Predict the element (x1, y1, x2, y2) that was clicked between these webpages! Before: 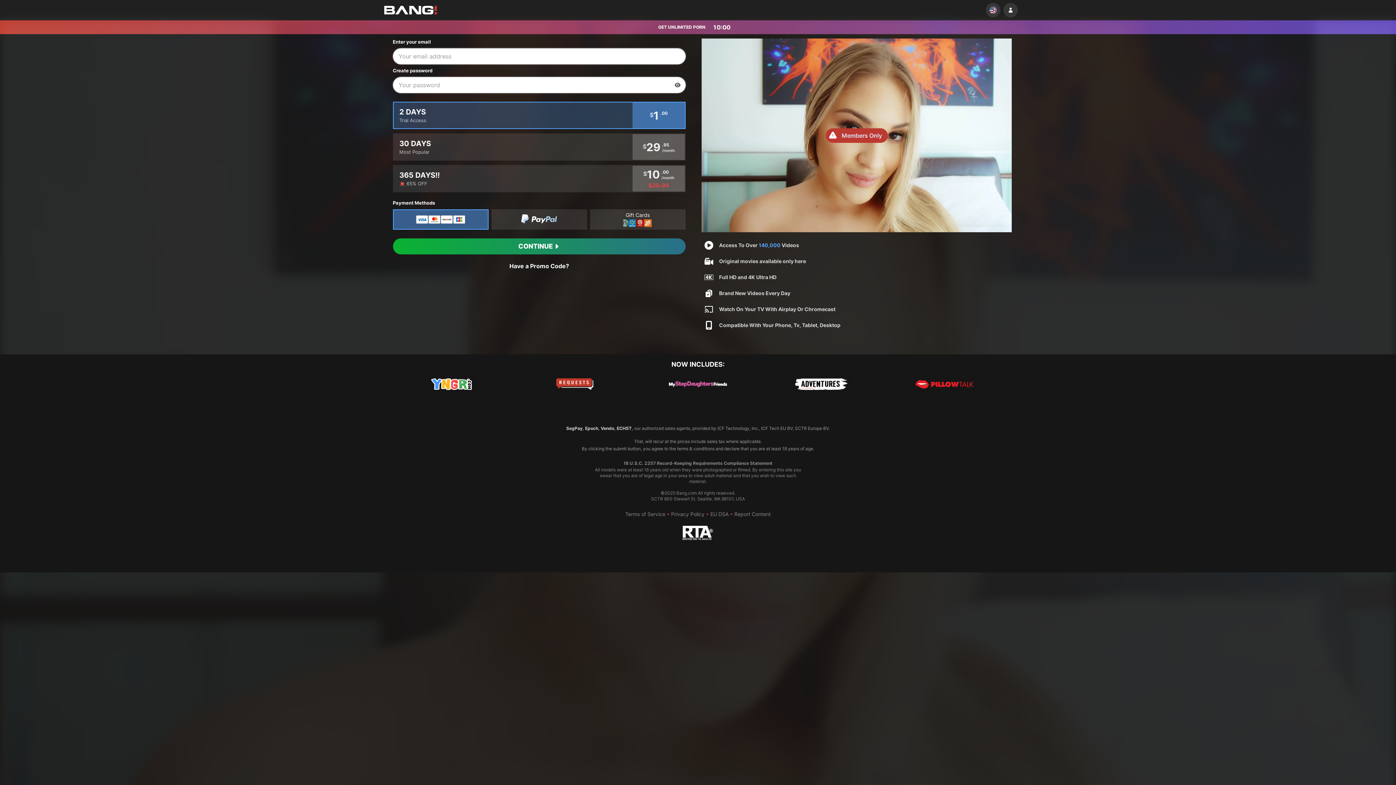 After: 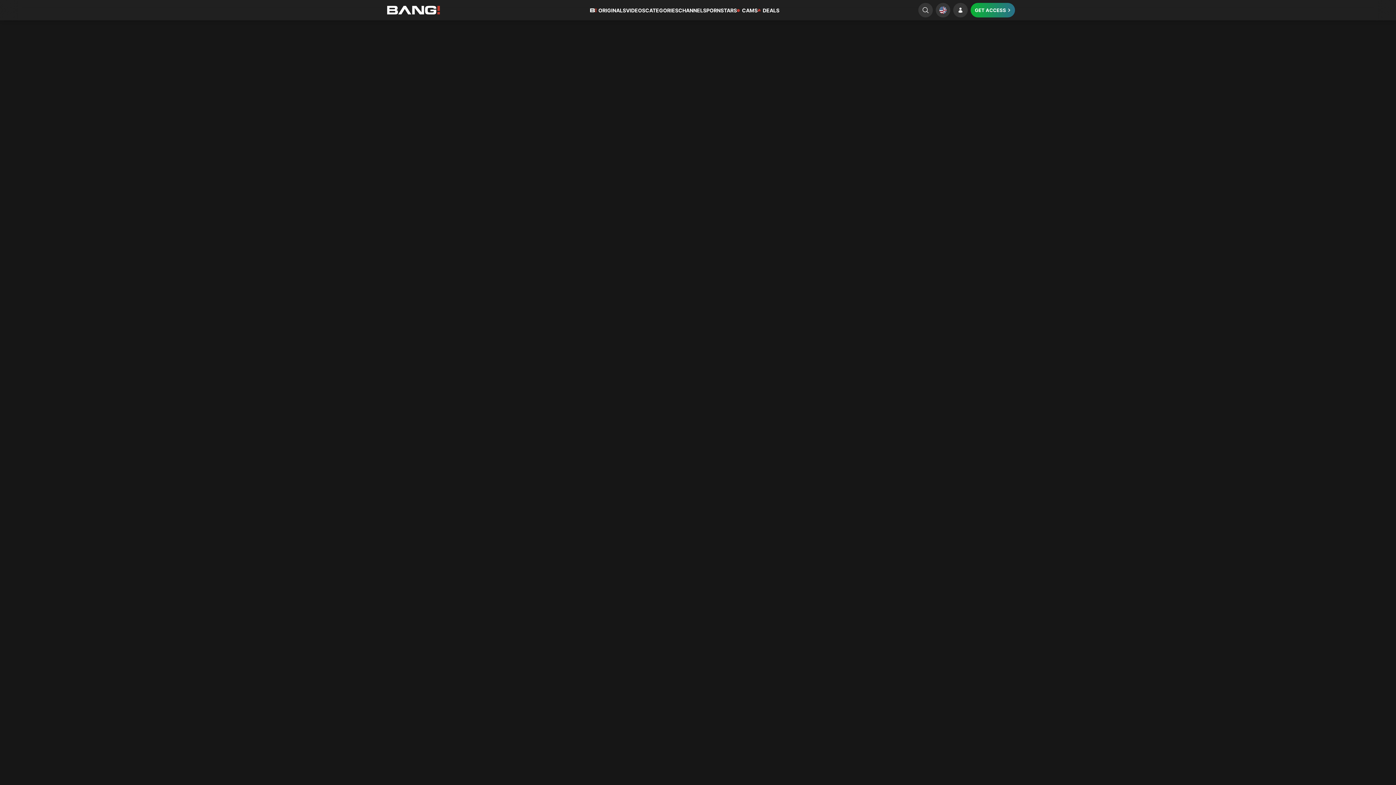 Action: bbox: (384, 2, 448, 17) label: Main